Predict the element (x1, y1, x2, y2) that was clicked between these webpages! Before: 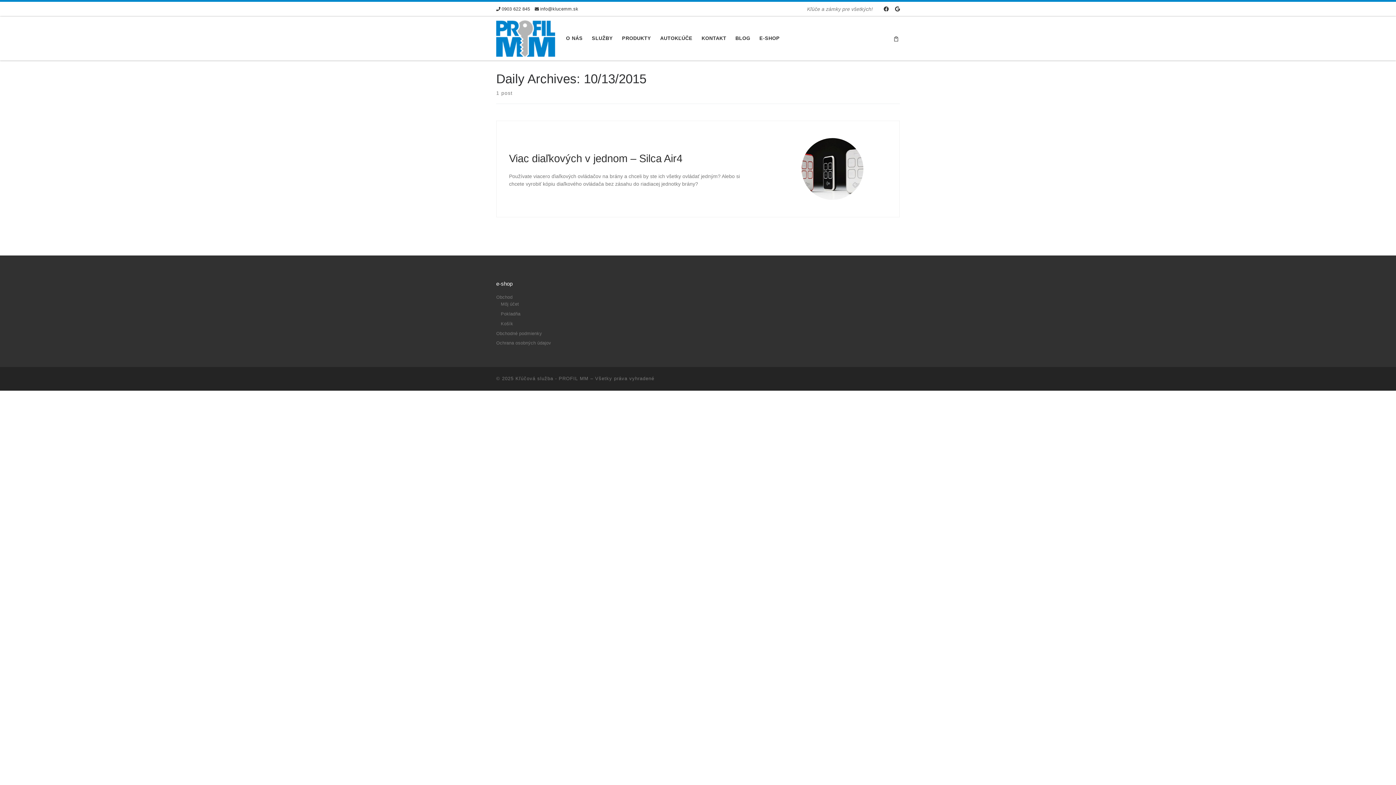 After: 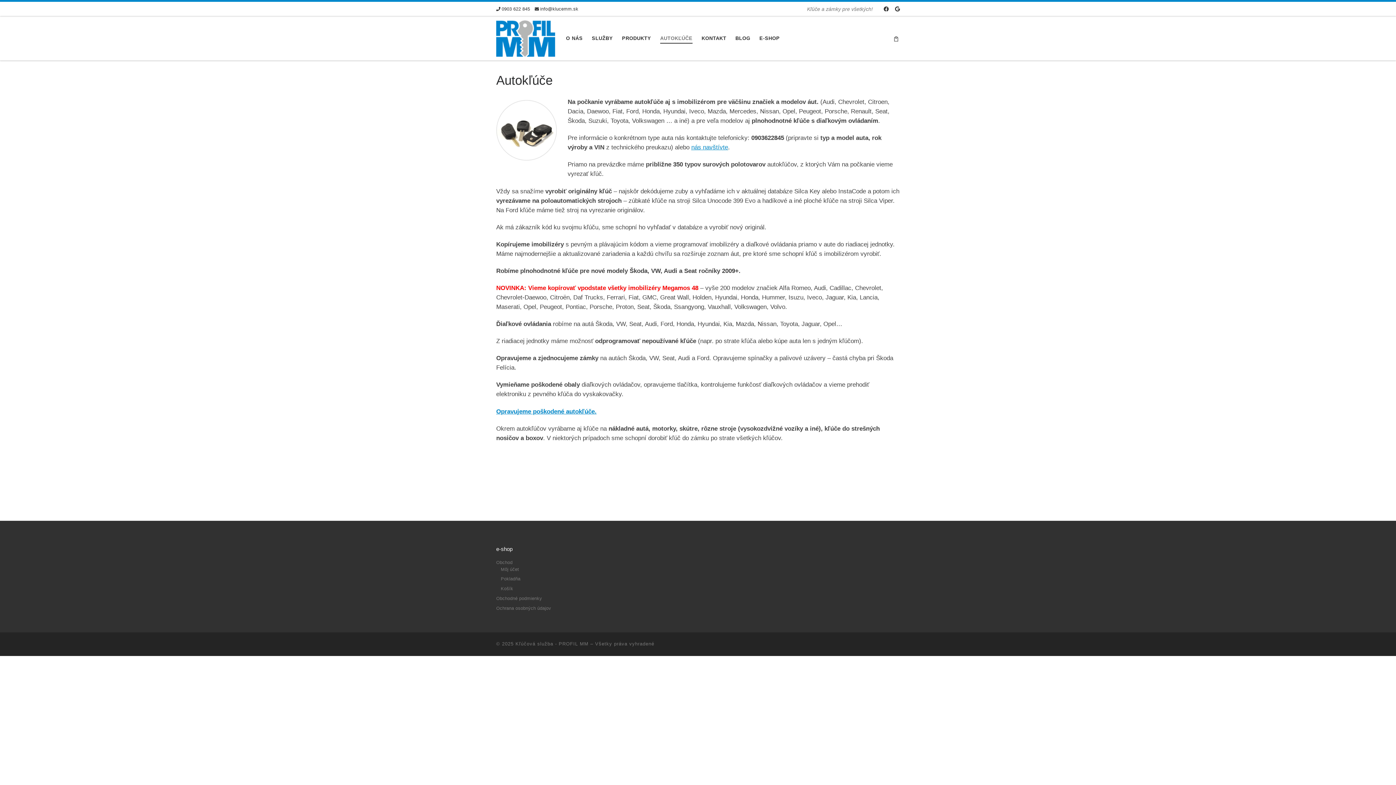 Action: bbox: (658, 31, 695, 45) label: AUTOKĽÚČE